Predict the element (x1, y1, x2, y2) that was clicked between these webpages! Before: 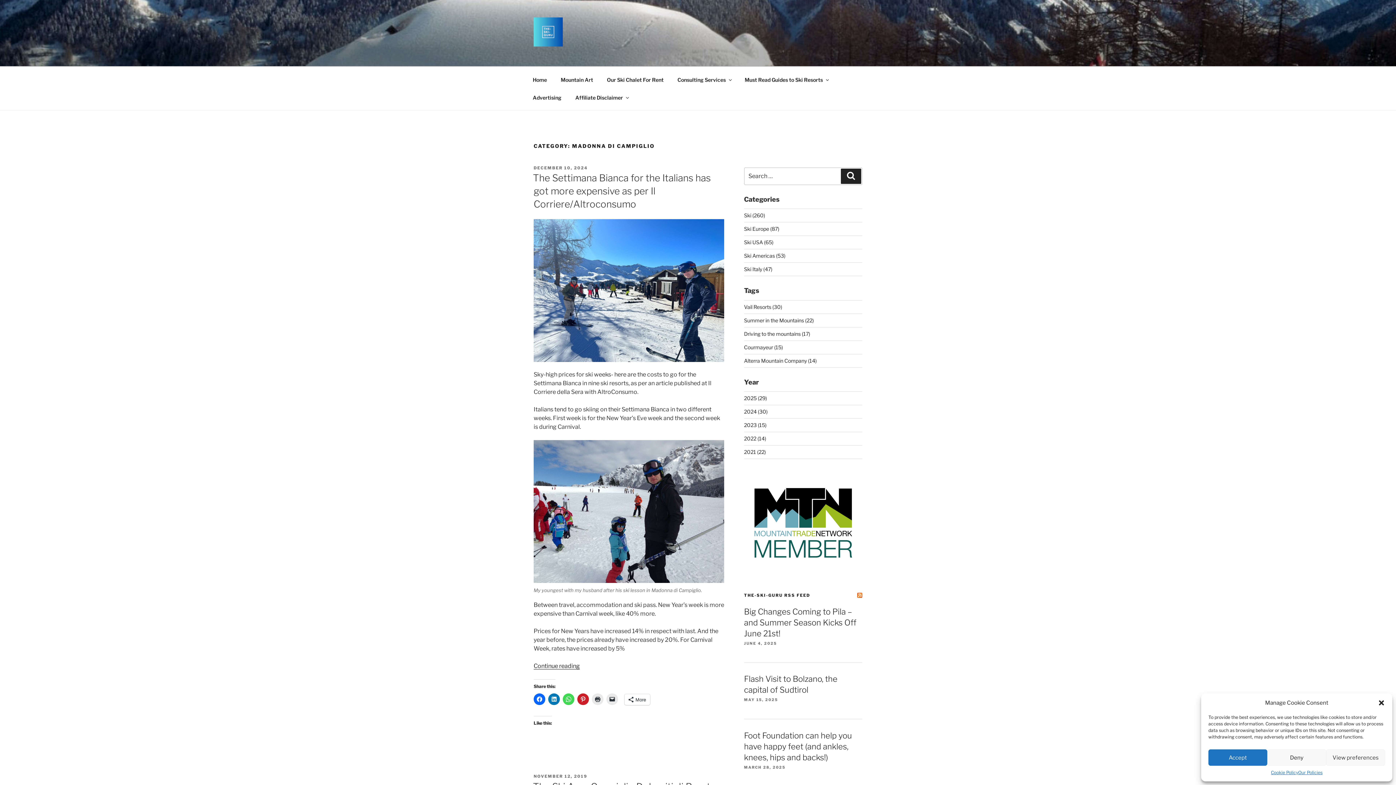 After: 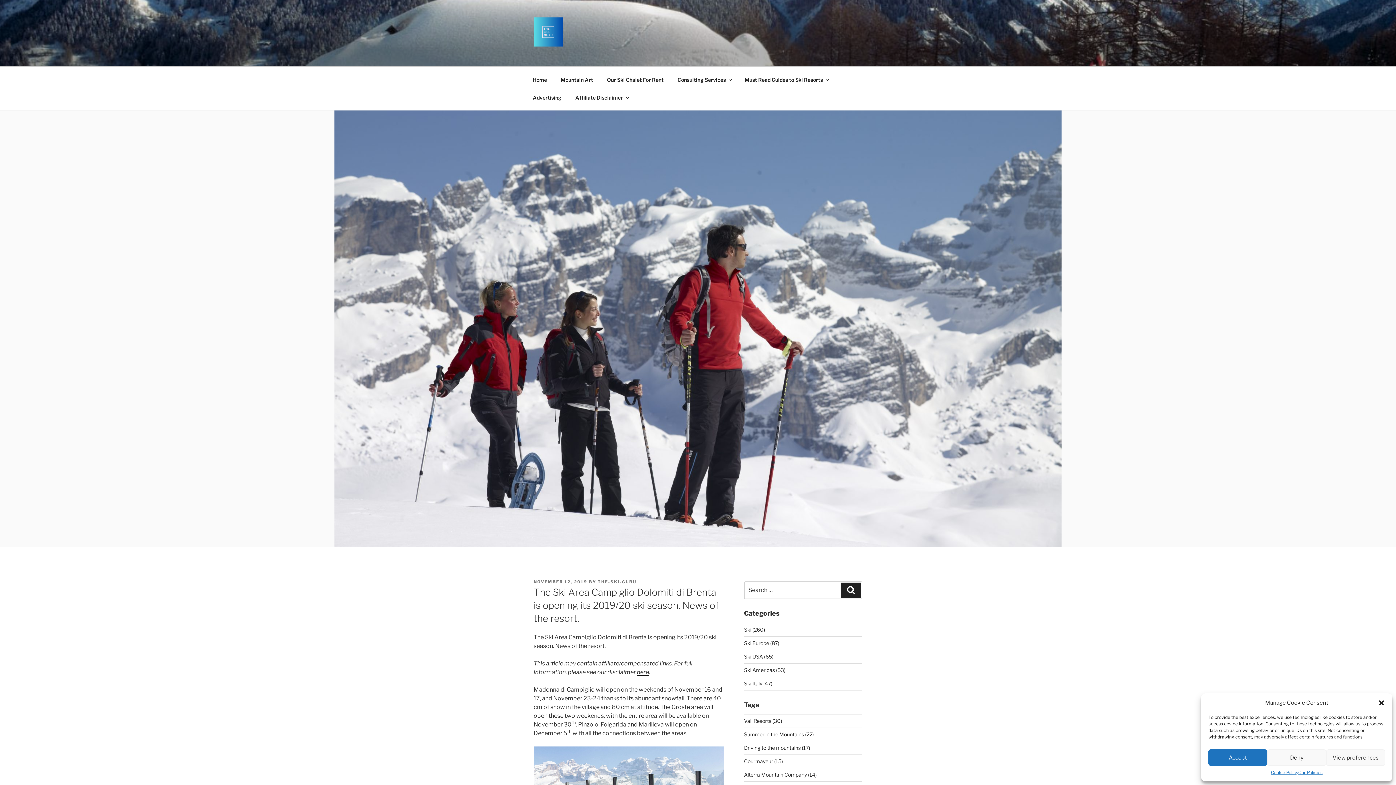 Action: bbox: (533, 774, 587, 779) label: NOVEMBER 12, 2019